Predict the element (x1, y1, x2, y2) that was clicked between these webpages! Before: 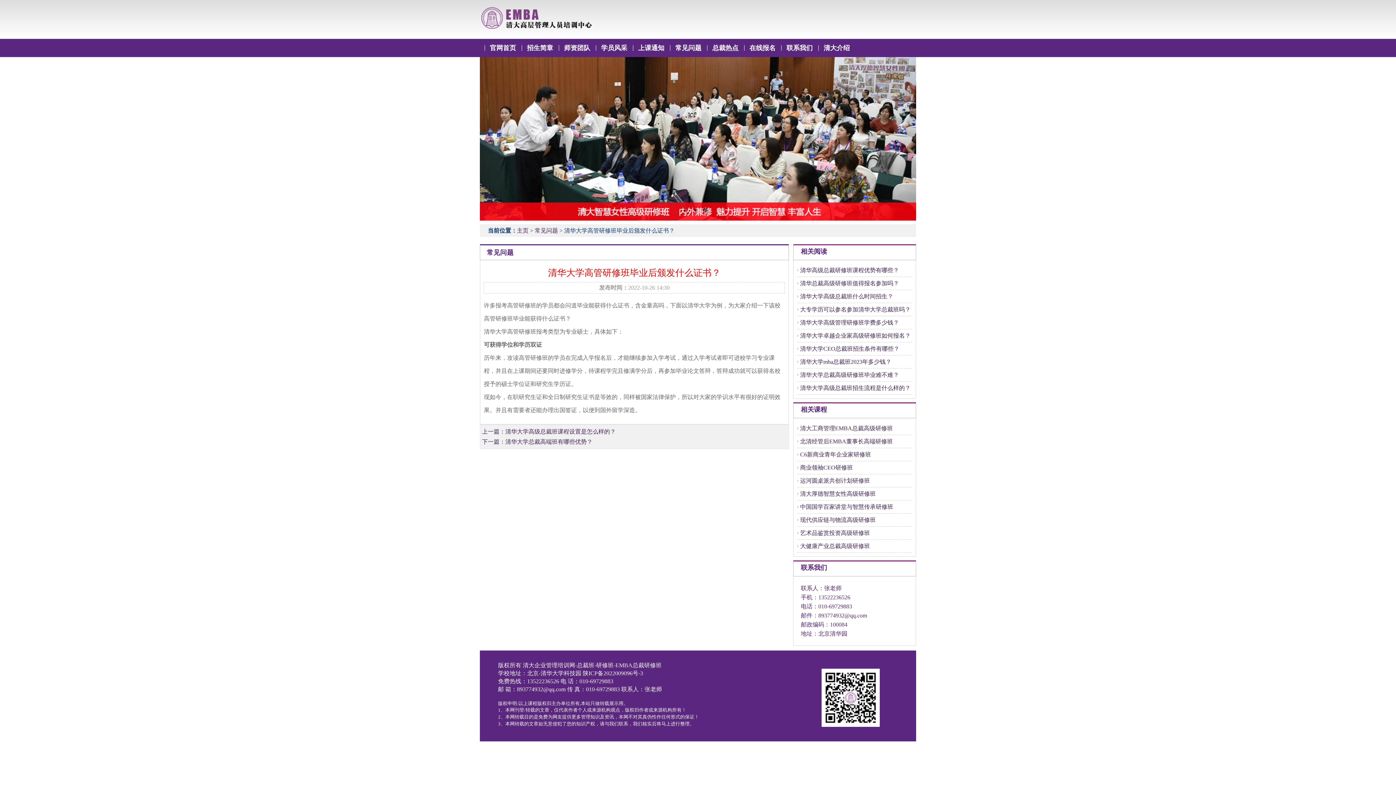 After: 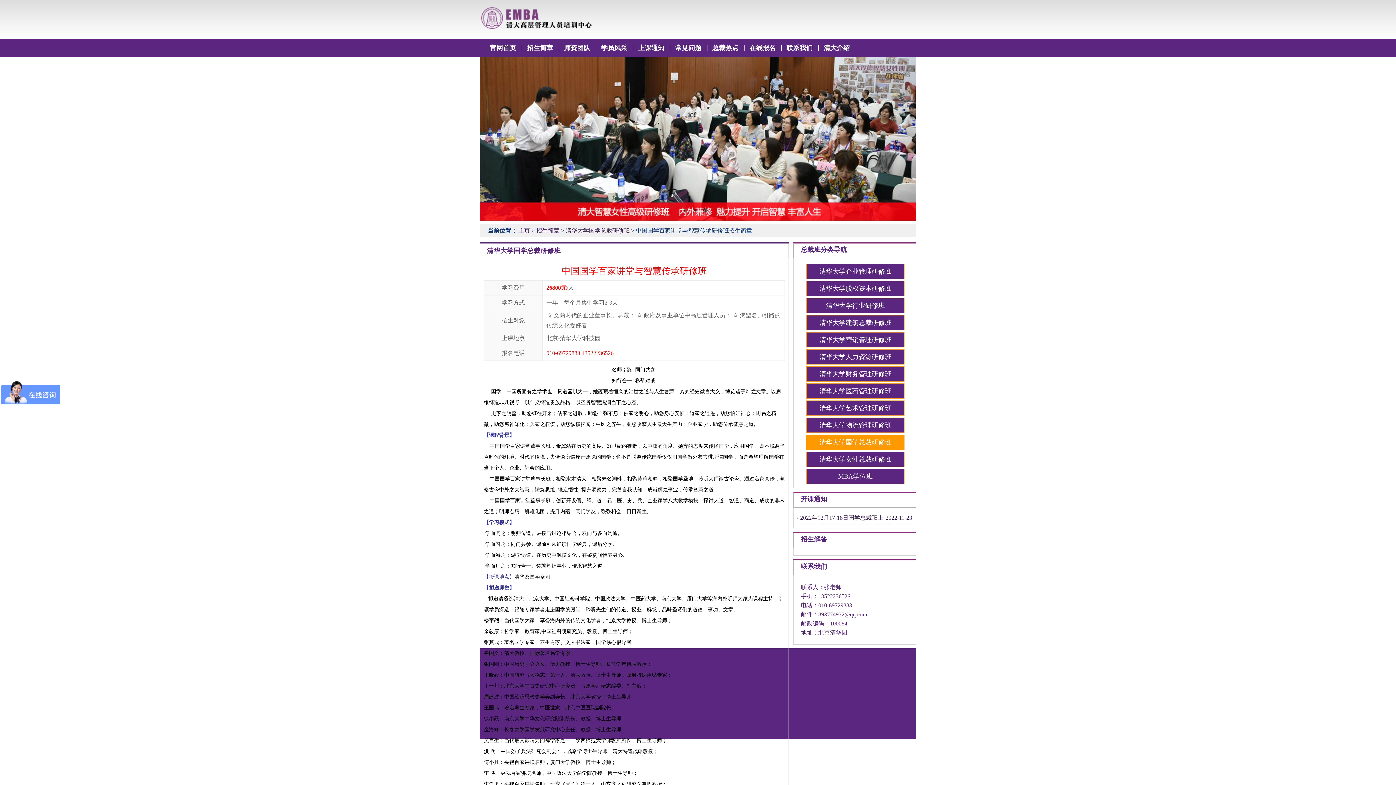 Action: label: 中国国学百家讲堂与智慧传承研修班 bbox: (800, 504, 893, 510)